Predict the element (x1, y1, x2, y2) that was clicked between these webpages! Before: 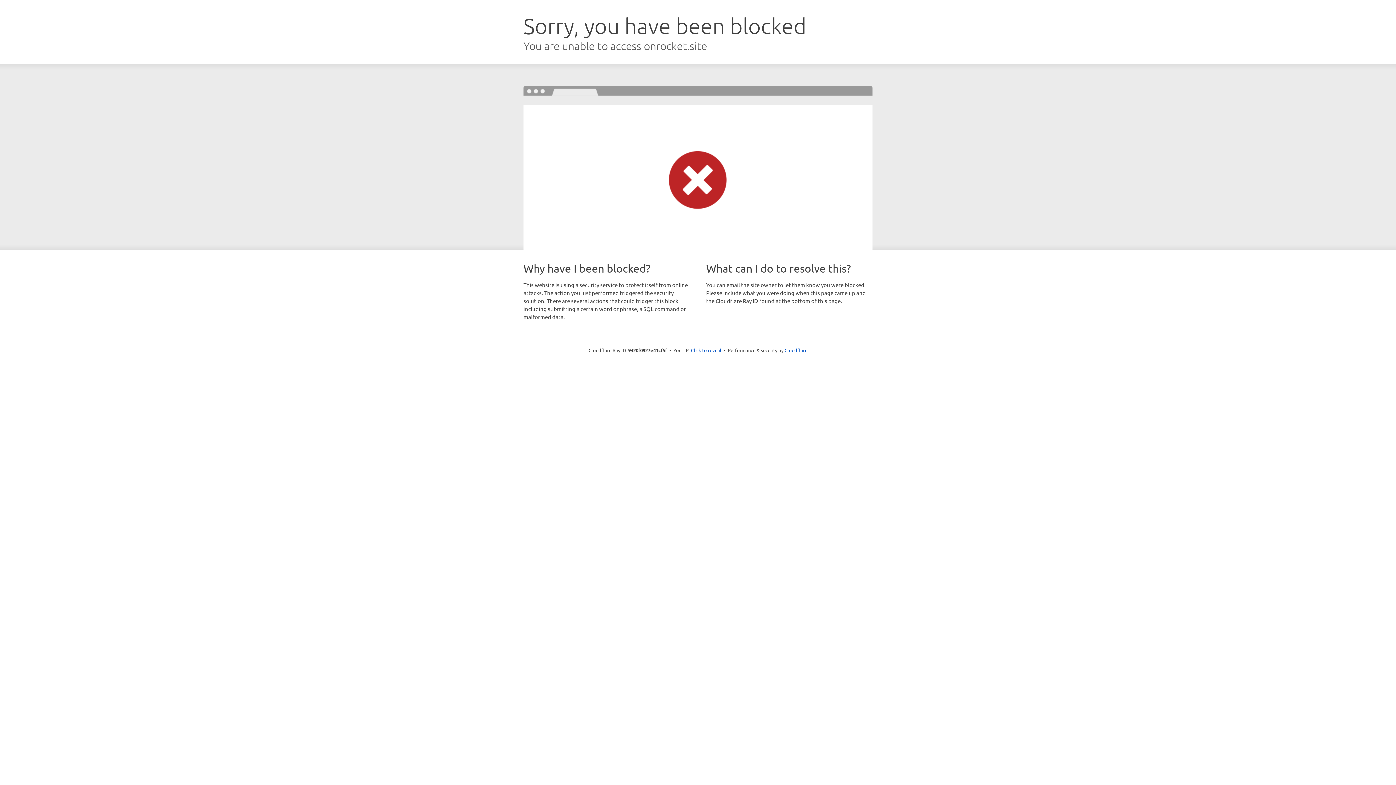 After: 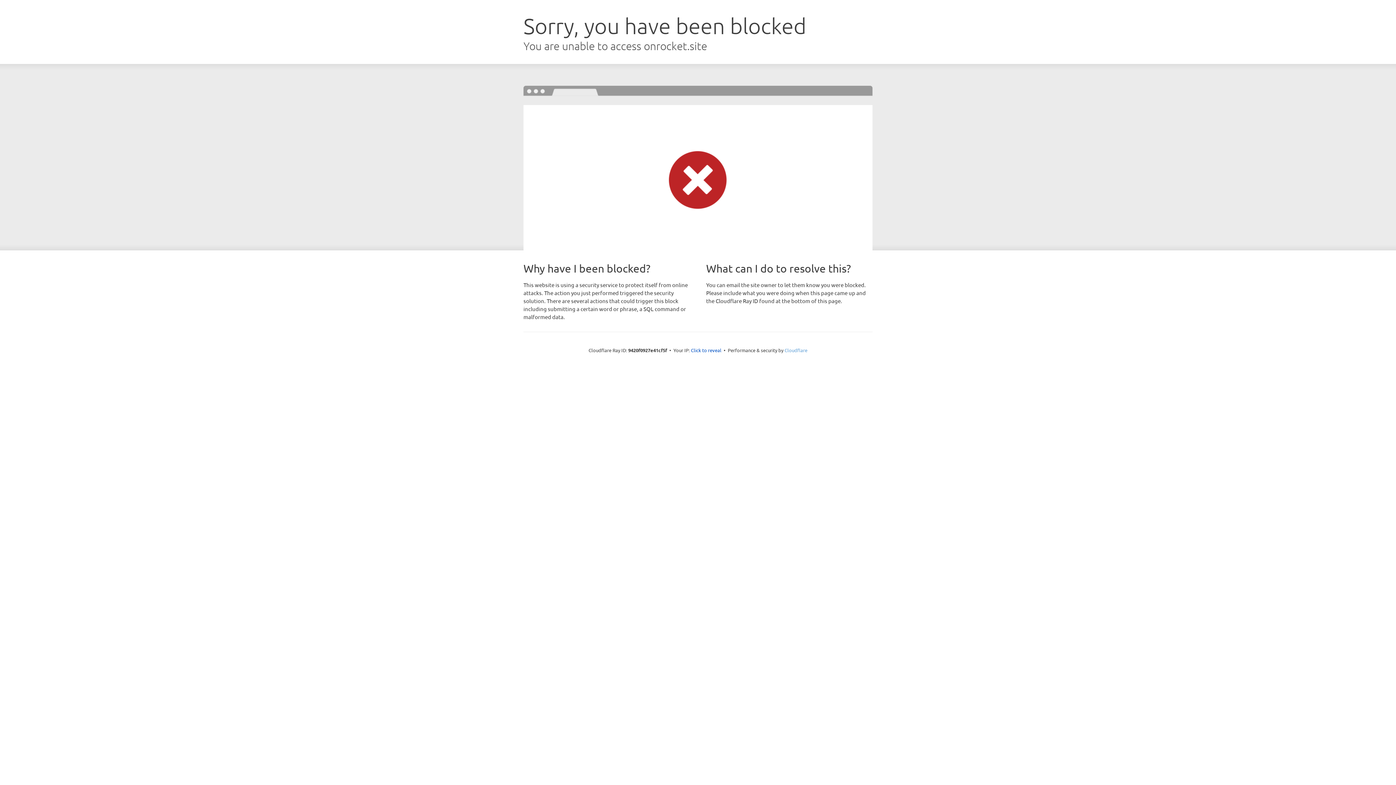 Action: label: Cloudflare bbox: (784, 347, 807, 353)